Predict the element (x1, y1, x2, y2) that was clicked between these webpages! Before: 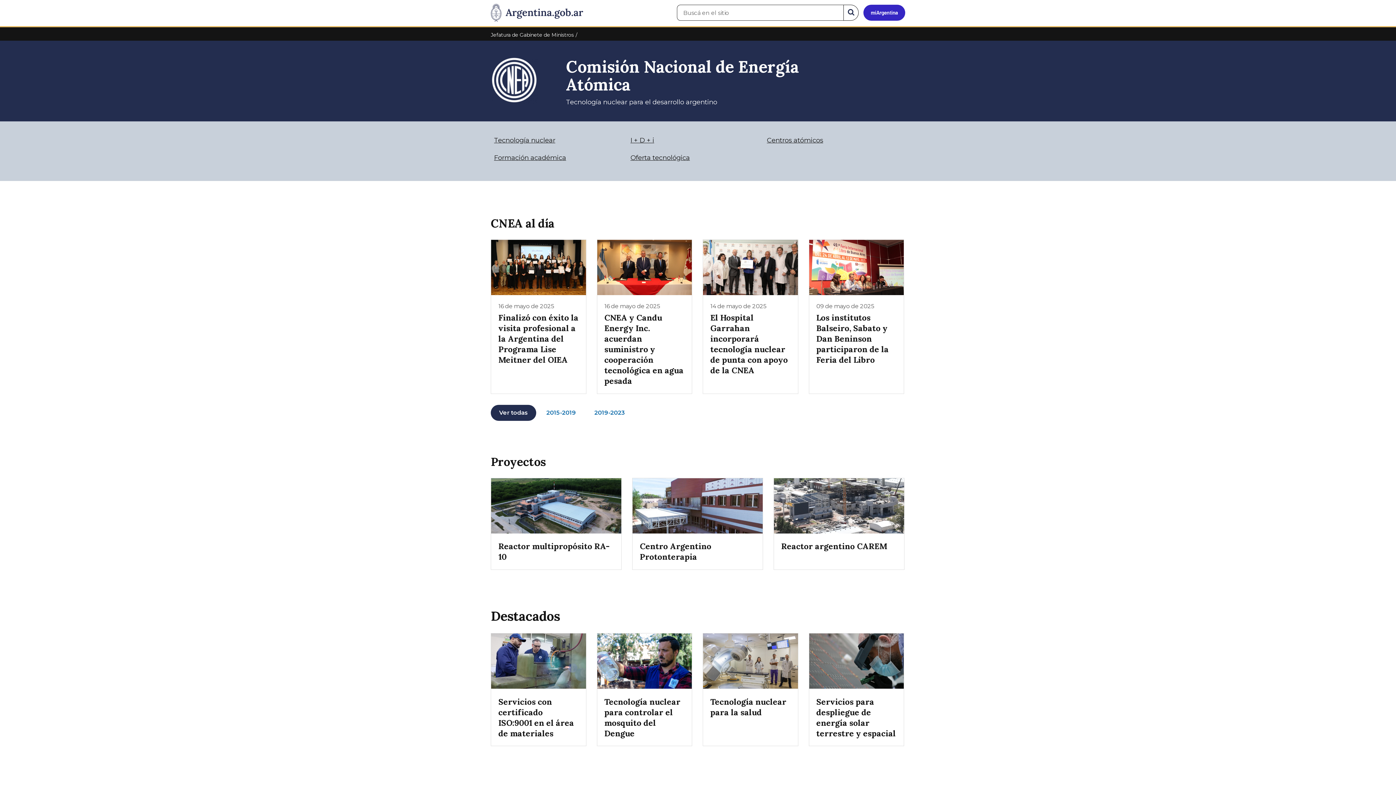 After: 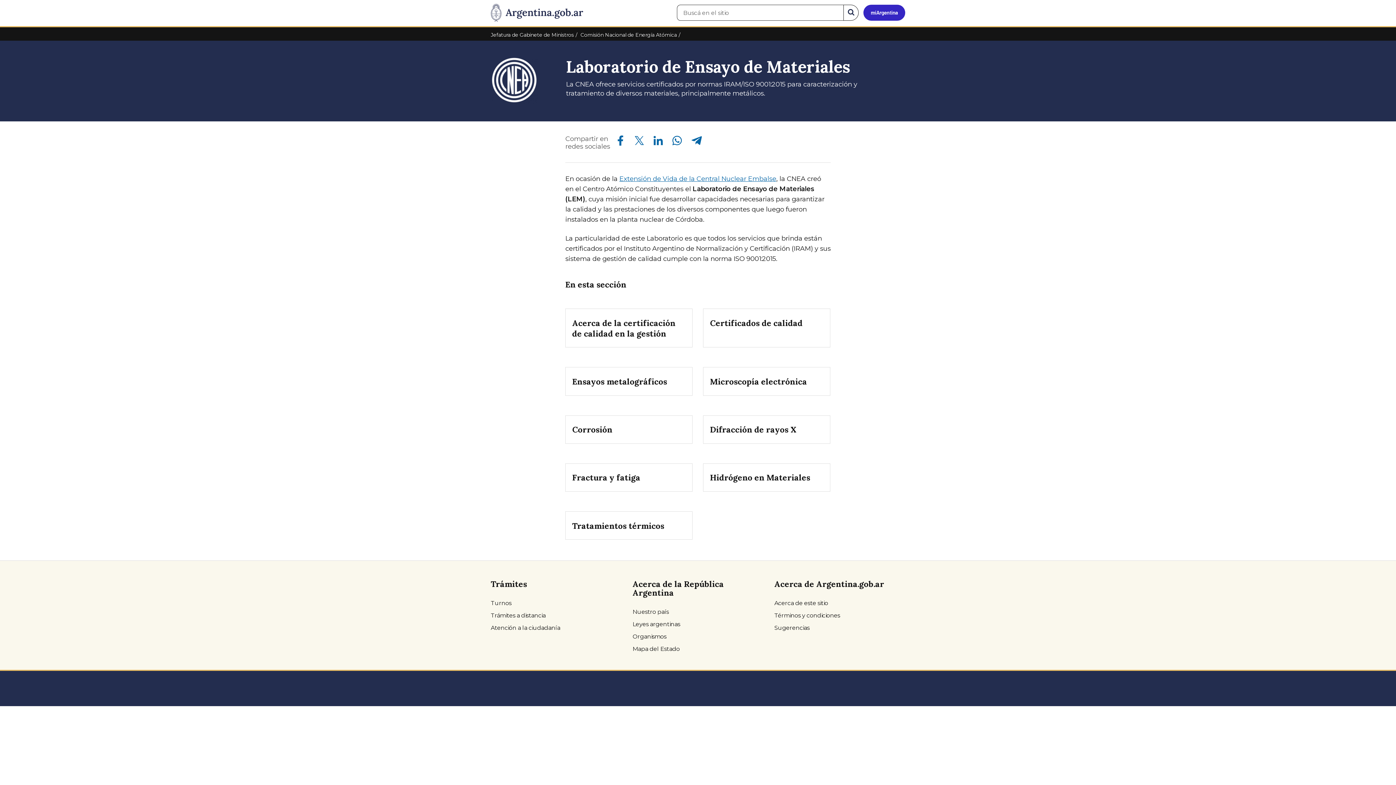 Action: label: Servicios con certificado ISO:9001 en el área de materiales bbox: (490, 633, 586, 746)